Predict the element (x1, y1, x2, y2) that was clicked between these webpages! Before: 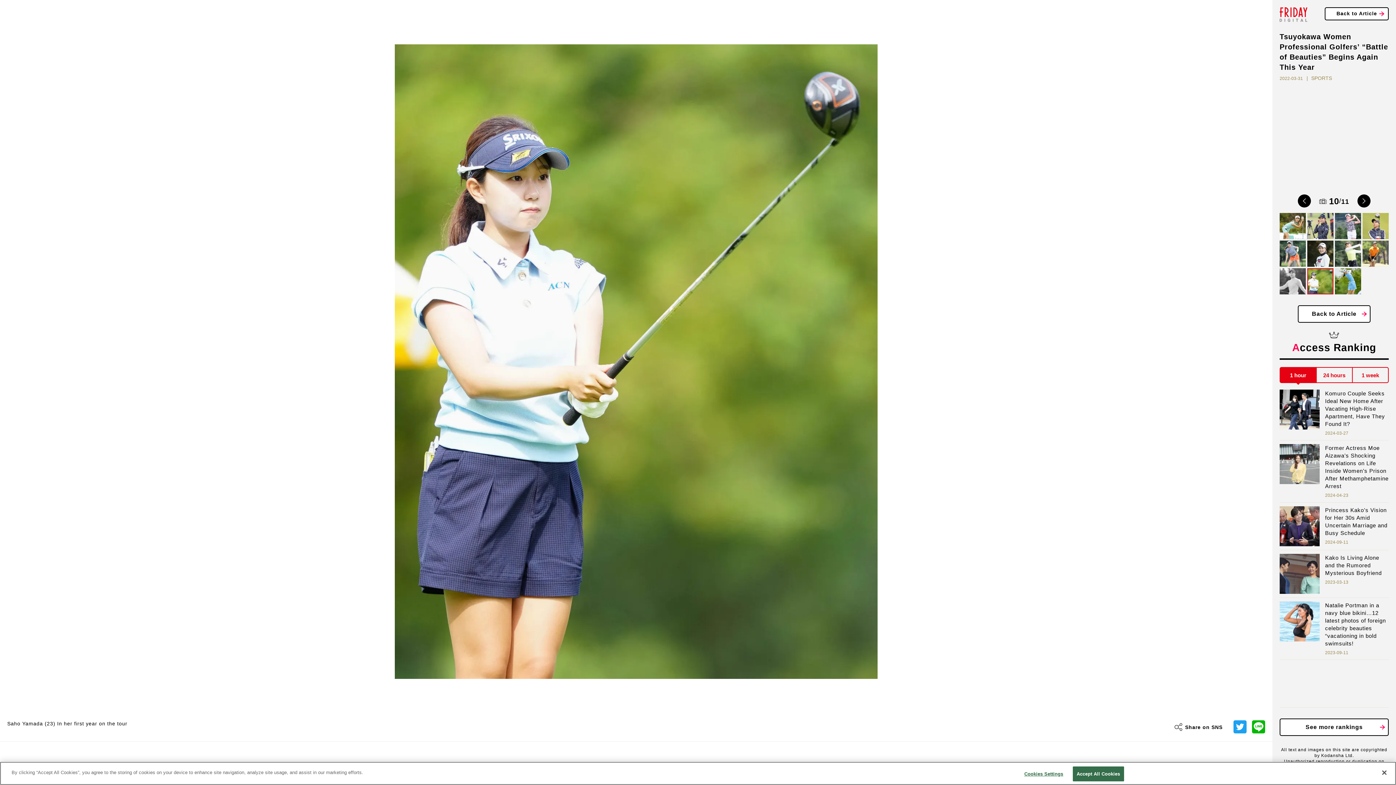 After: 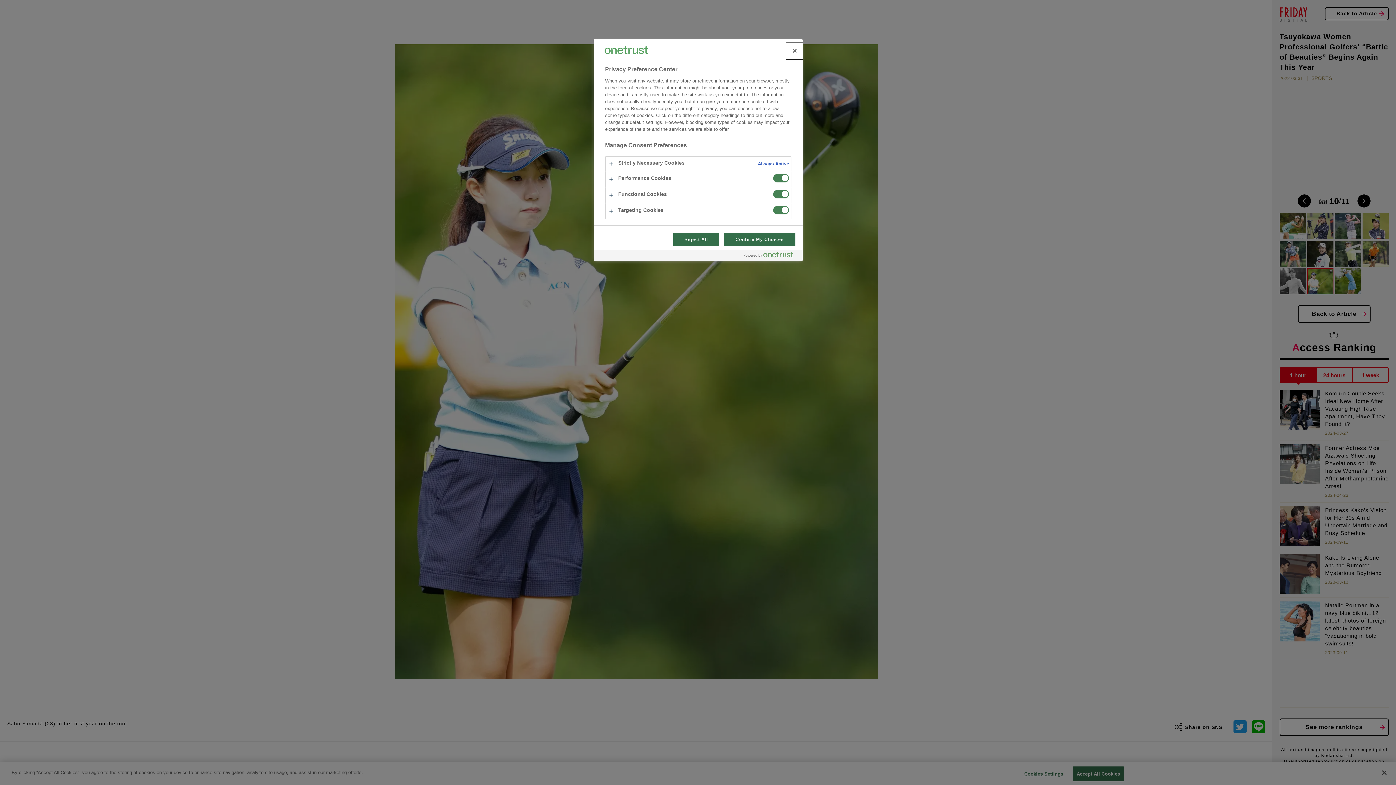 Action: label: Cookies Settings bbox: (1021, 767, 1066, 781)